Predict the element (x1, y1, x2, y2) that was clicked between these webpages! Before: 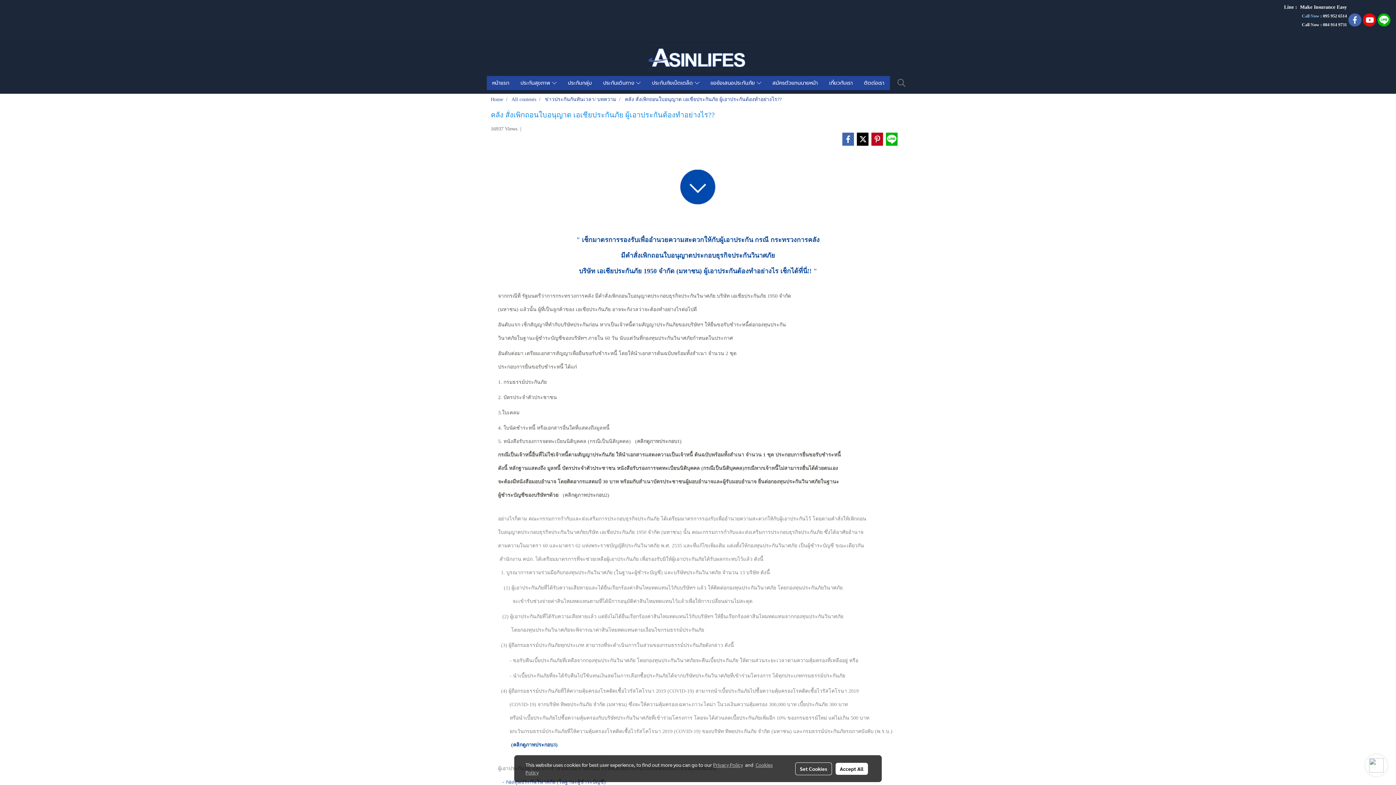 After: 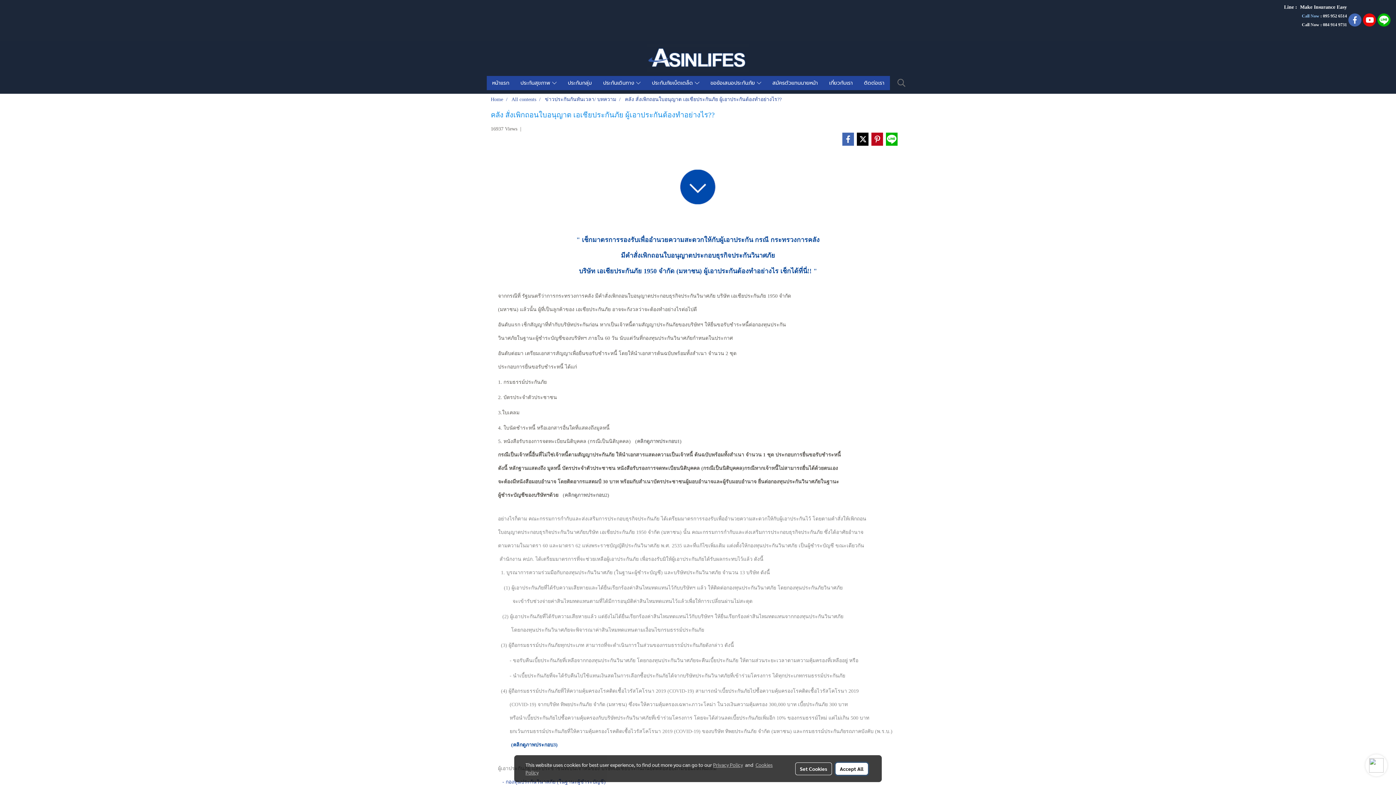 Action: bbox: (835, 763, 868, 775) label: Accept All